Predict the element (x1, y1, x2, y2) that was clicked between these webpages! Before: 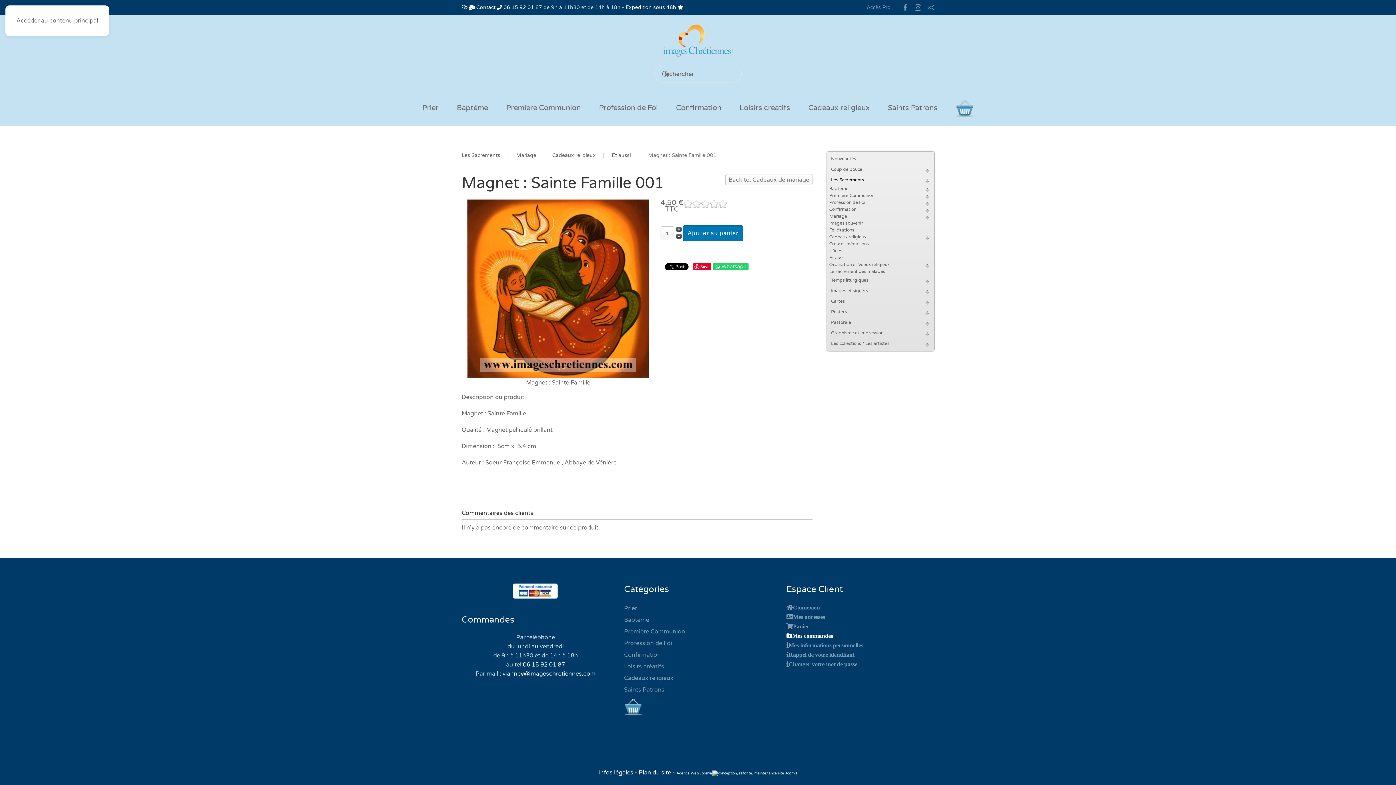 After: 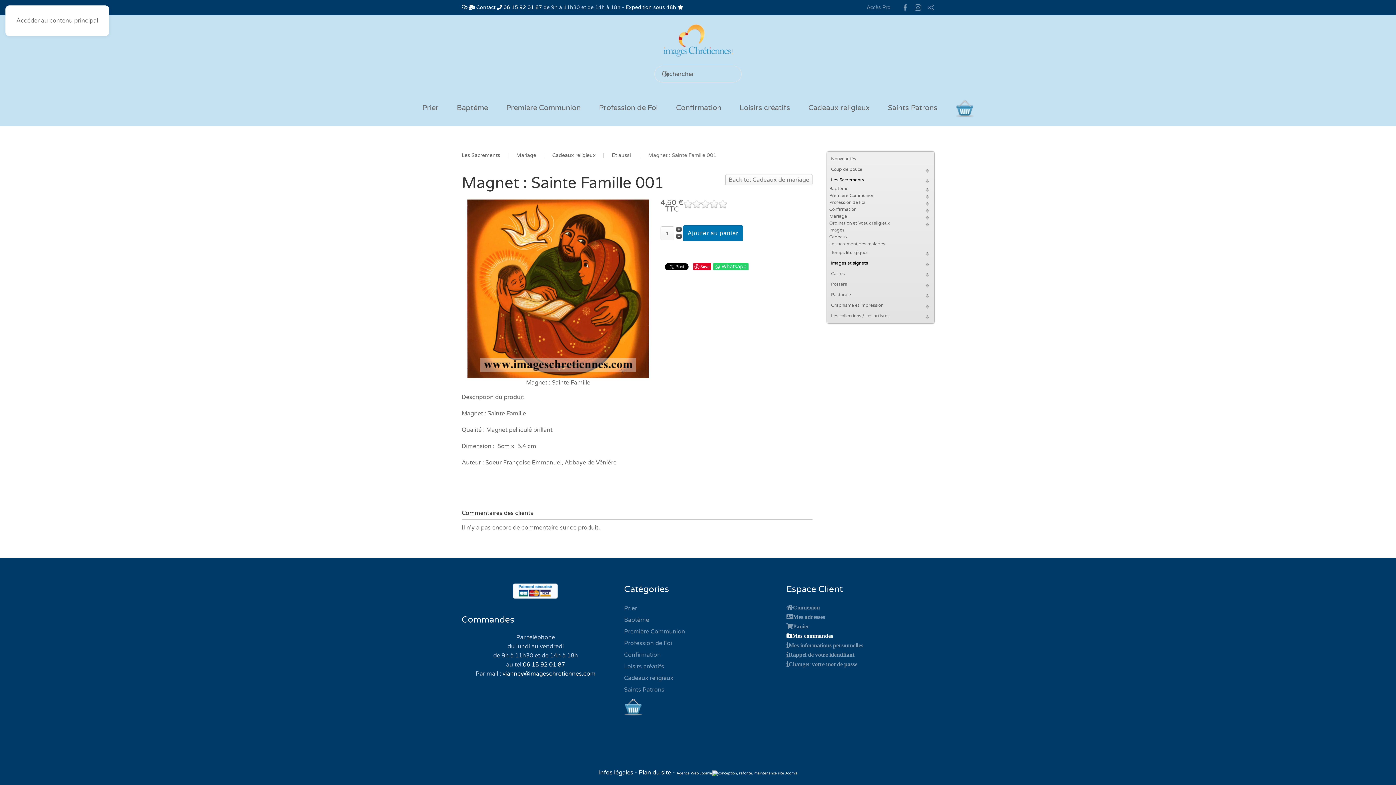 Action: label: Ordination et Voeux religieux bbox: (829, 261, 925, 268)